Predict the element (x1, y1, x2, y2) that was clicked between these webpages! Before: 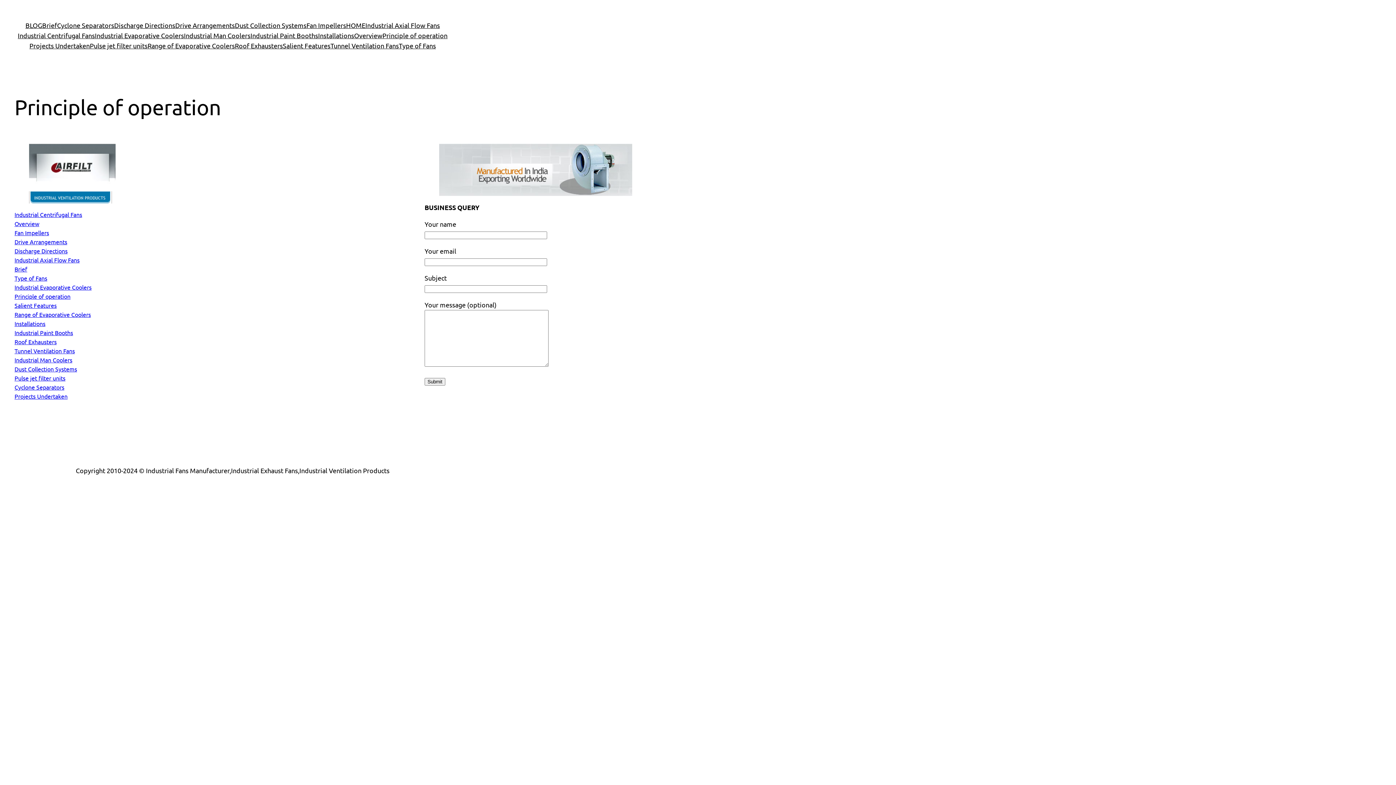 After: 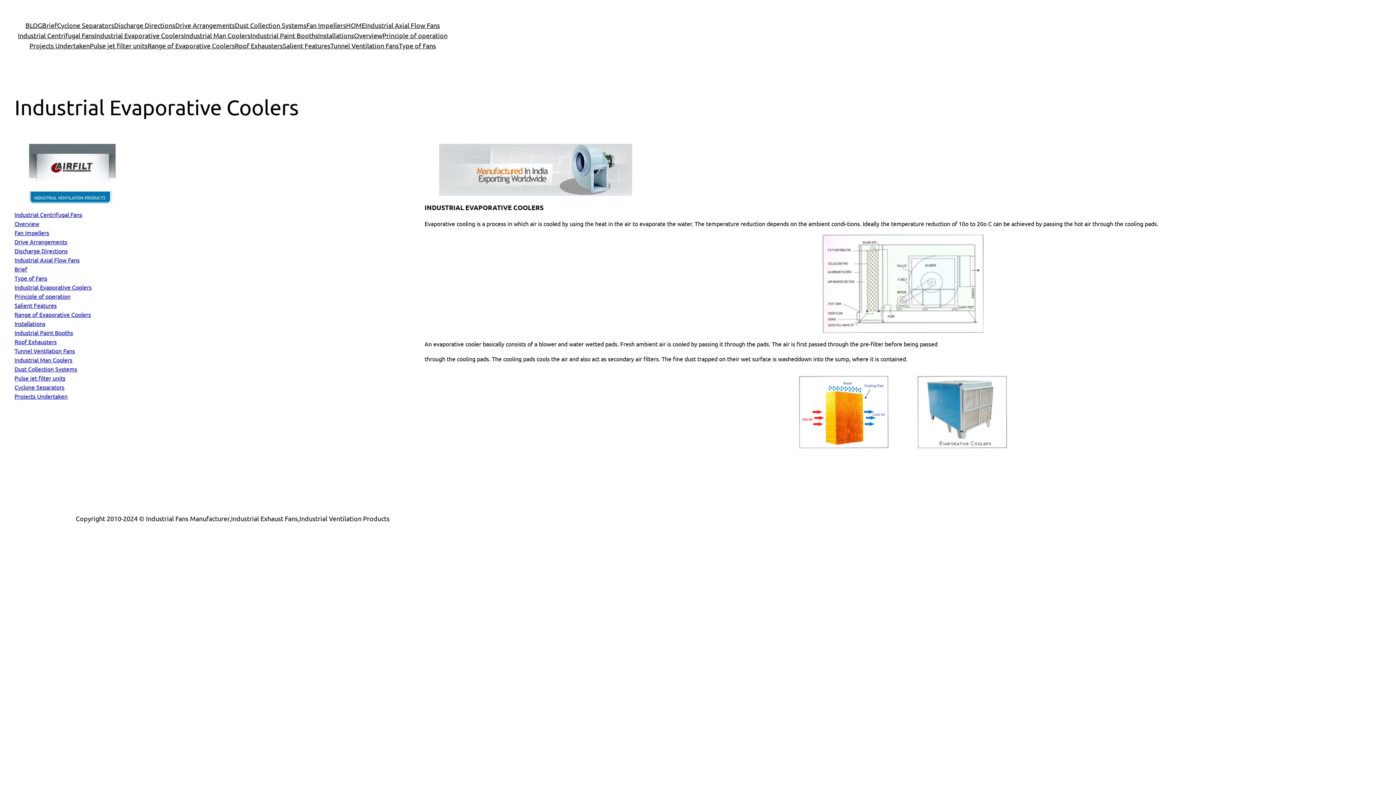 Action: bbox: (94, 30, 184, 40) label: Industrial Evaporative Coolers